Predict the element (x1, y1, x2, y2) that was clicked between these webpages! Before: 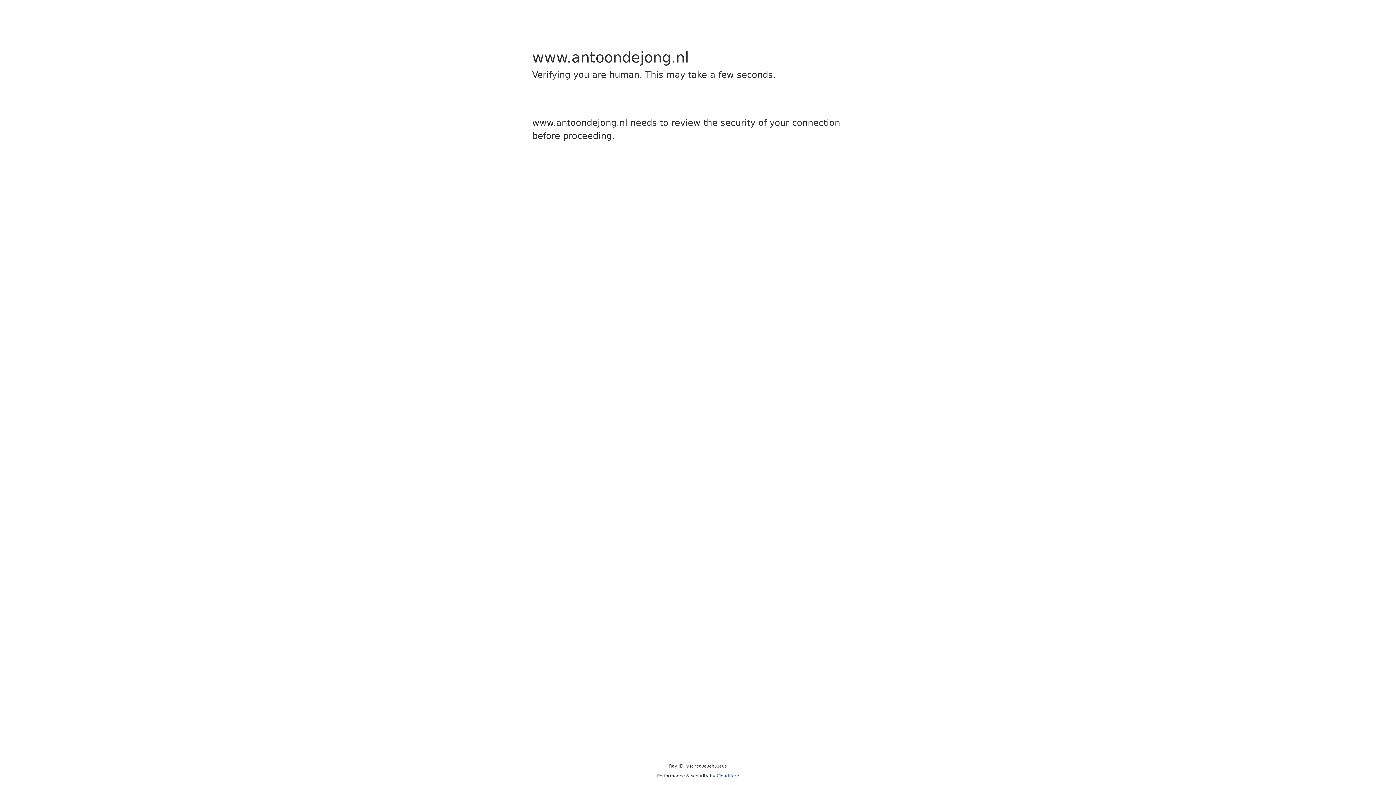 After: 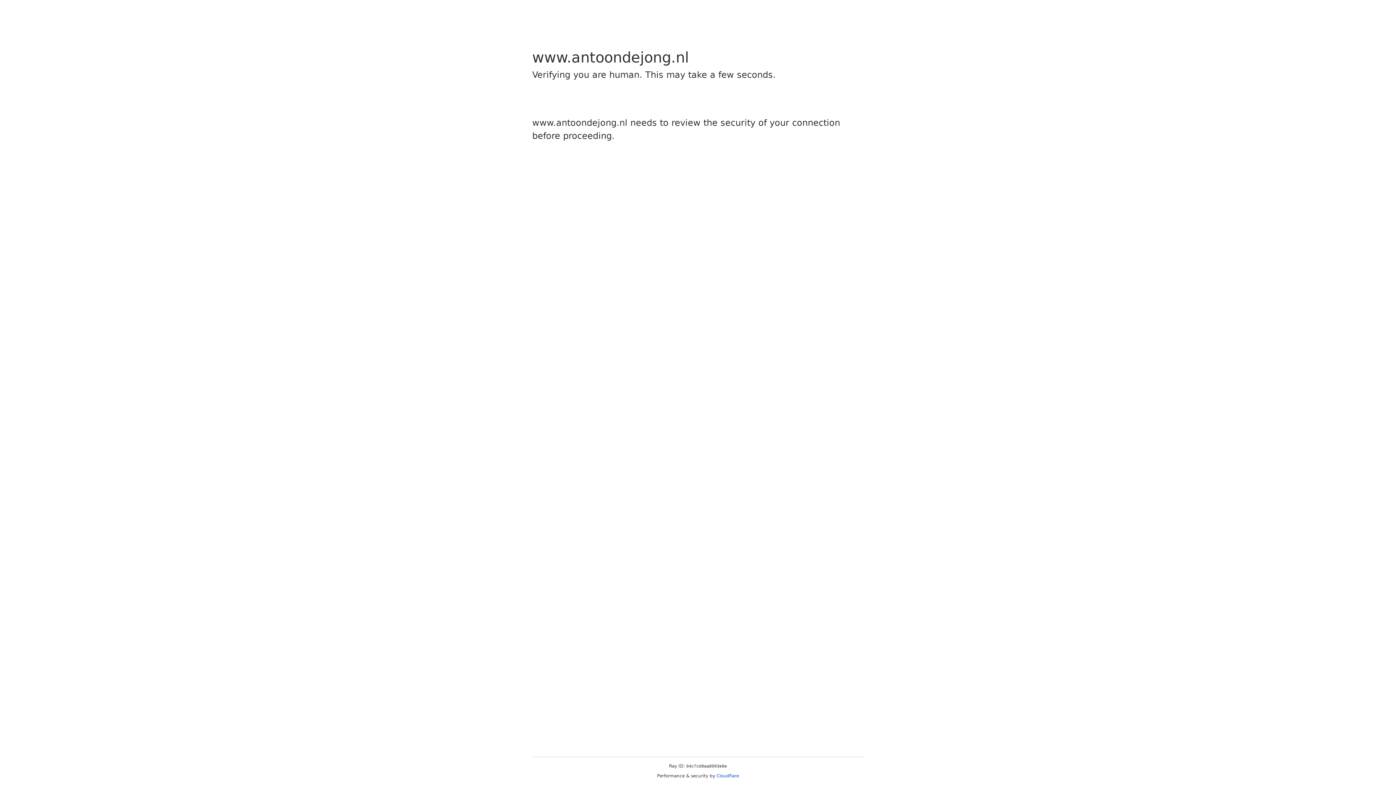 Action: bbox: (716, 773, 739, 778) label: Cloudflare